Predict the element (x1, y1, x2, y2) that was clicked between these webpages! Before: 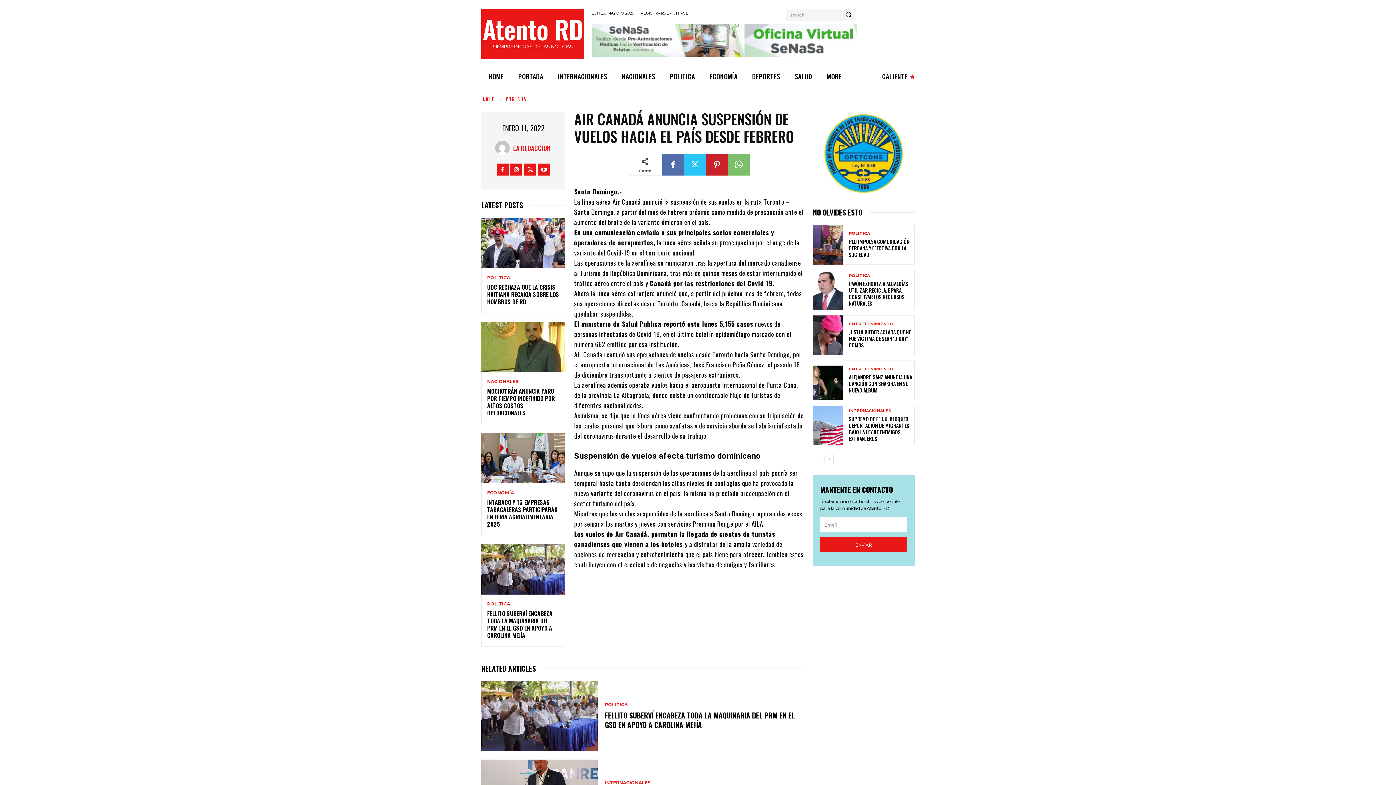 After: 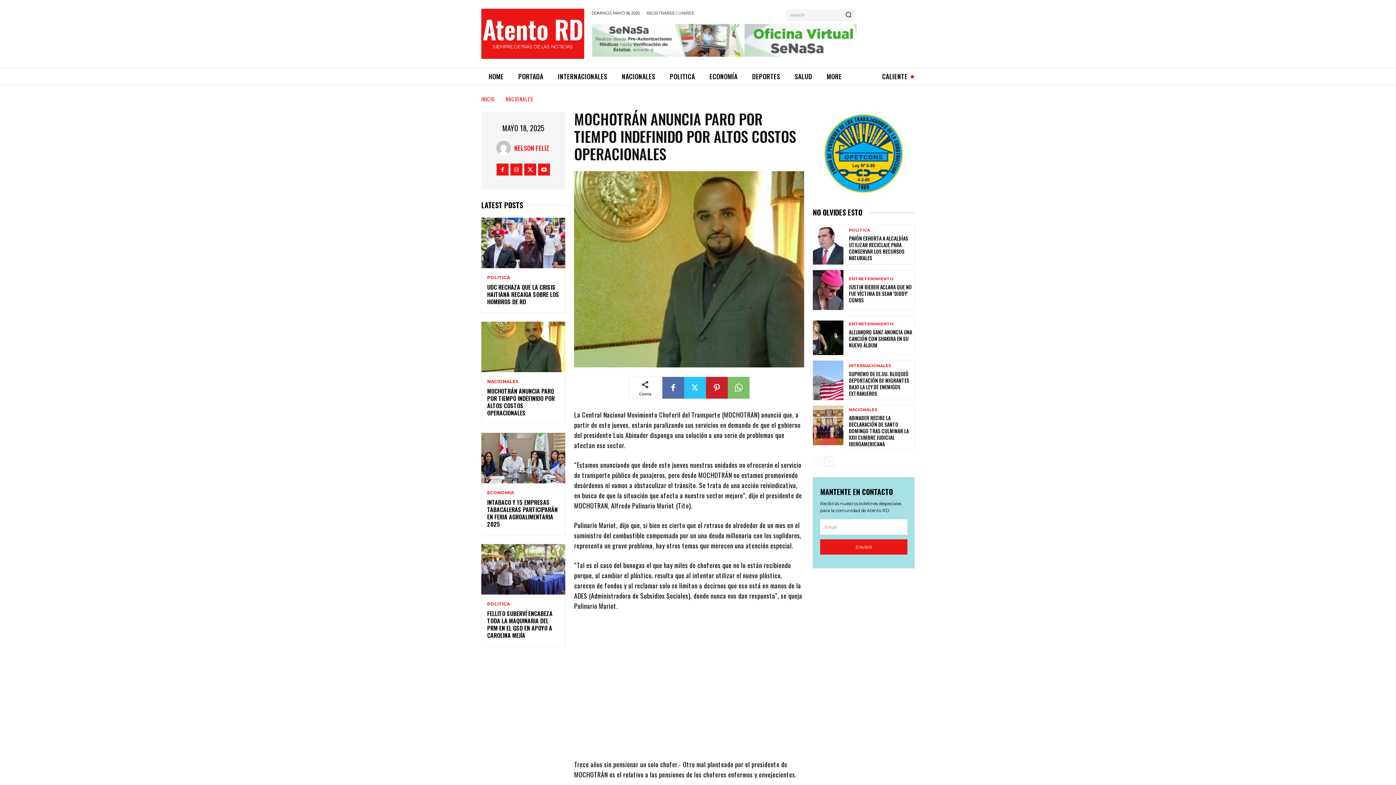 Action: bbox: (487, 386, 554, 417) label: MOCHOTRÁN ANUNCIA PARO POR TIEMPO INDEFINIDO POR ALTOS COSTOS OPERACIONALES